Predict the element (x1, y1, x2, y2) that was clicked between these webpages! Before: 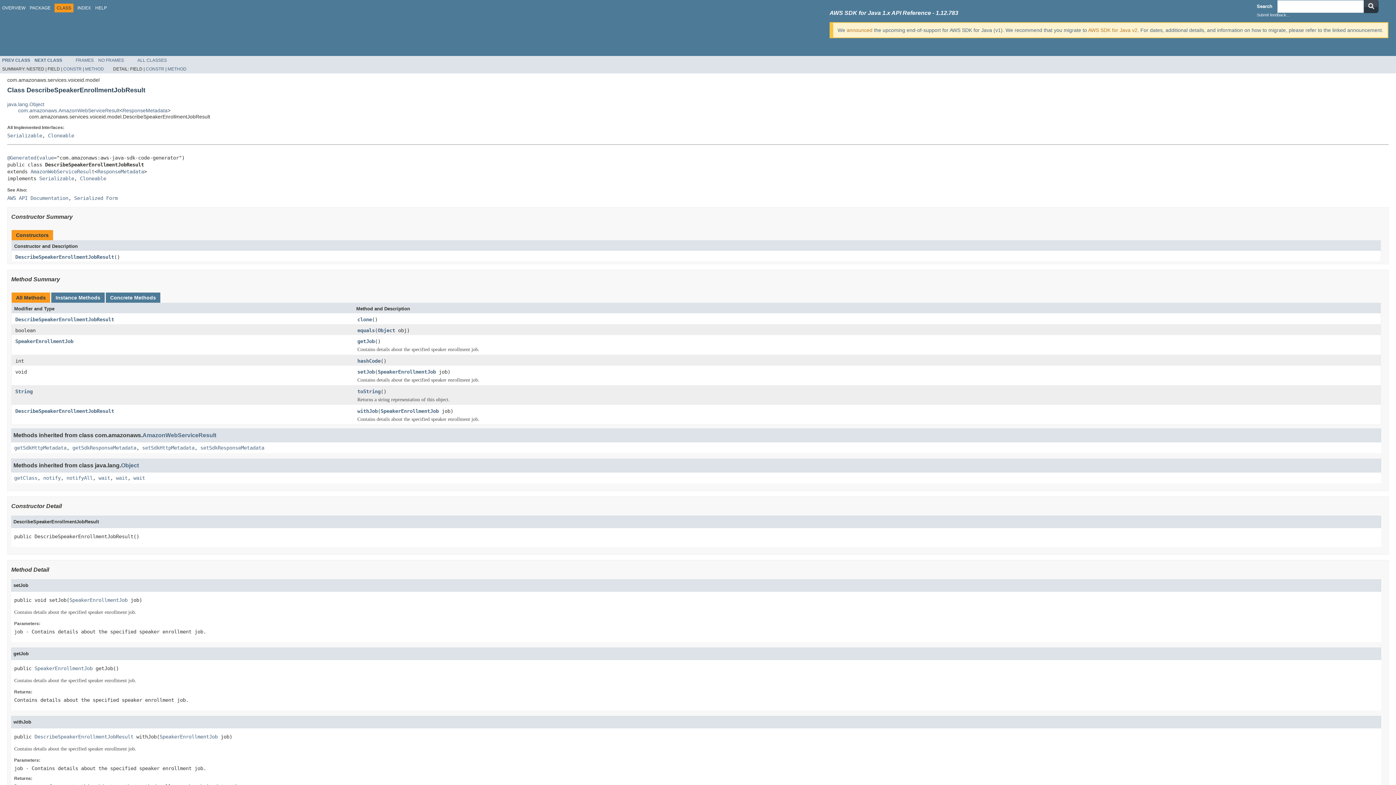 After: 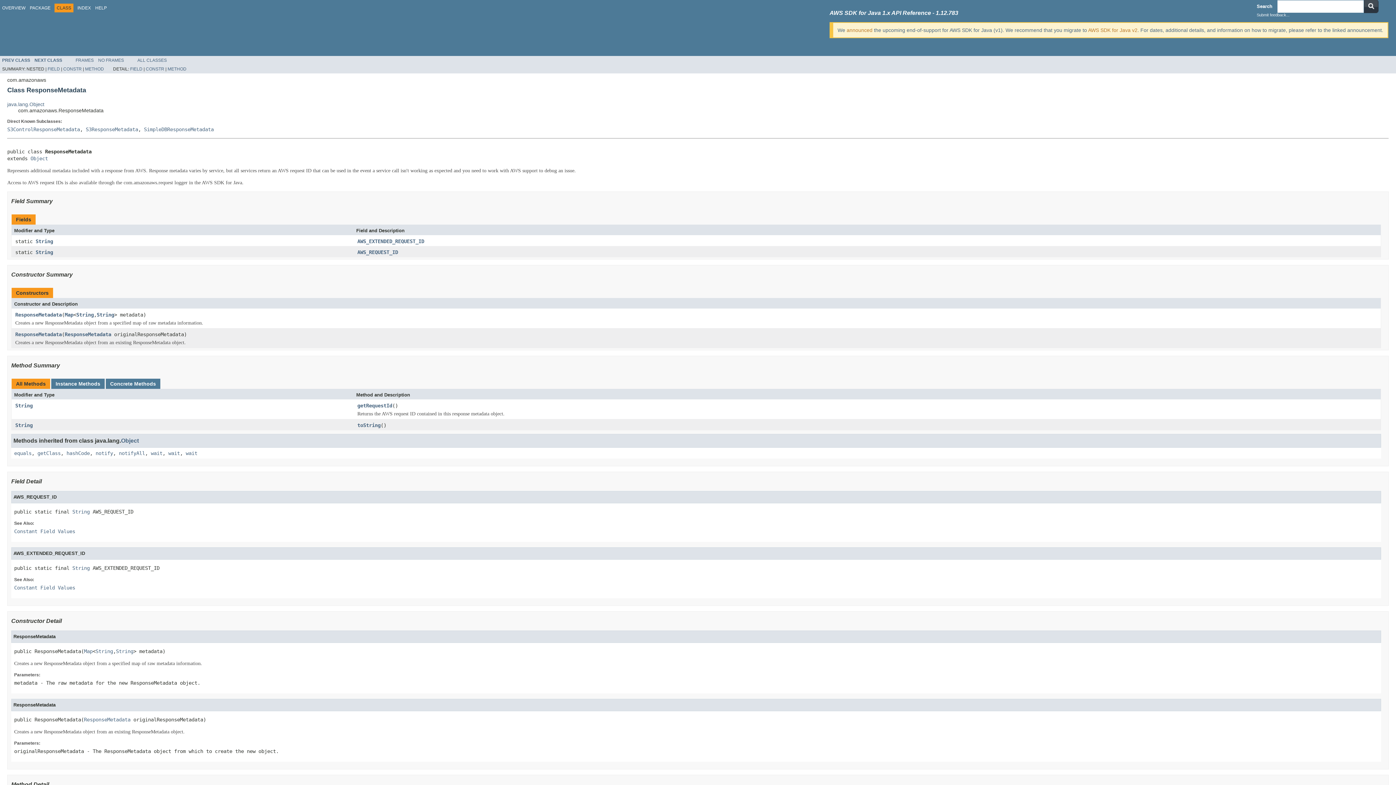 Action: label: ResponseMetadata bbox: (122, 107, 167, 113)